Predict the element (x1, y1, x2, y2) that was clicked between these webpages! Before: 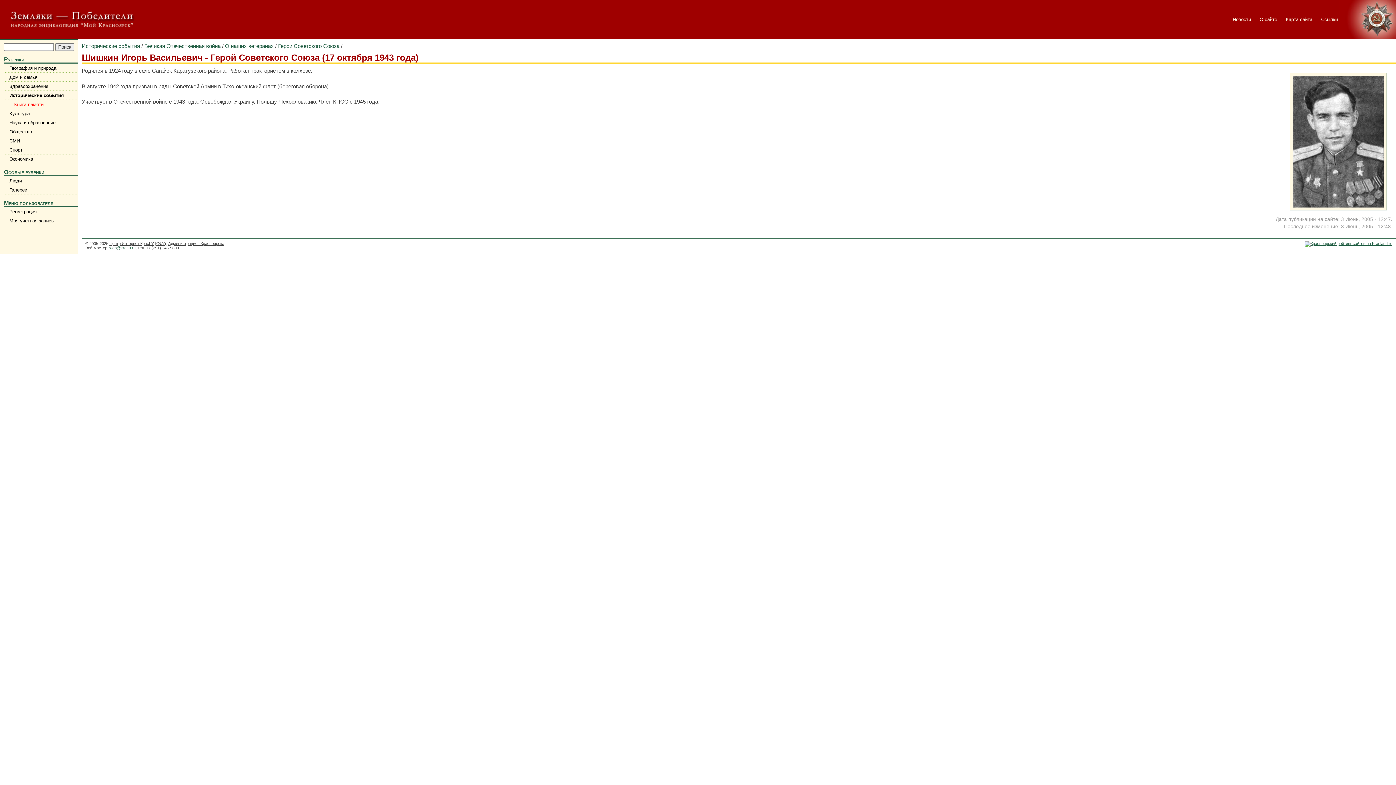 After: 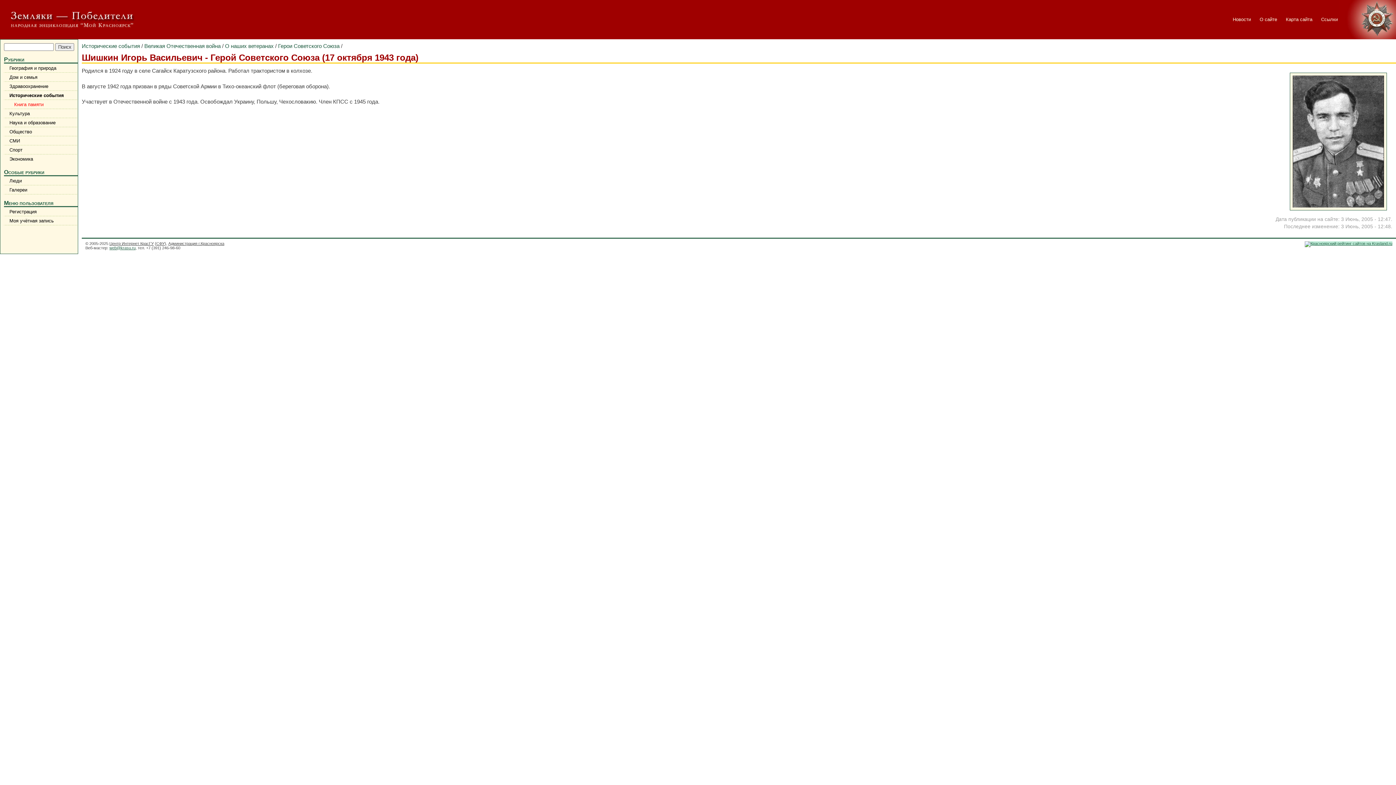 Action: bbox: (1305, 241, 1392, 245)